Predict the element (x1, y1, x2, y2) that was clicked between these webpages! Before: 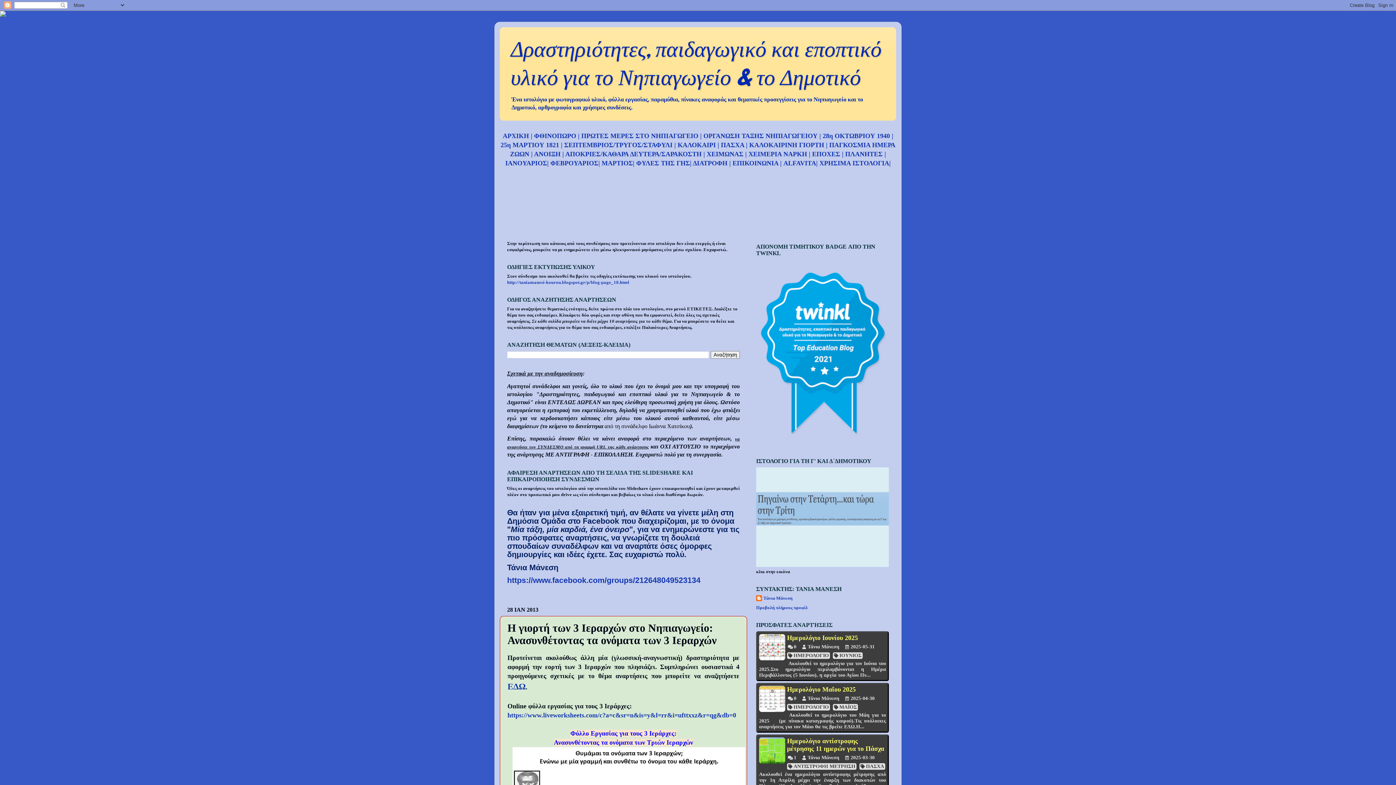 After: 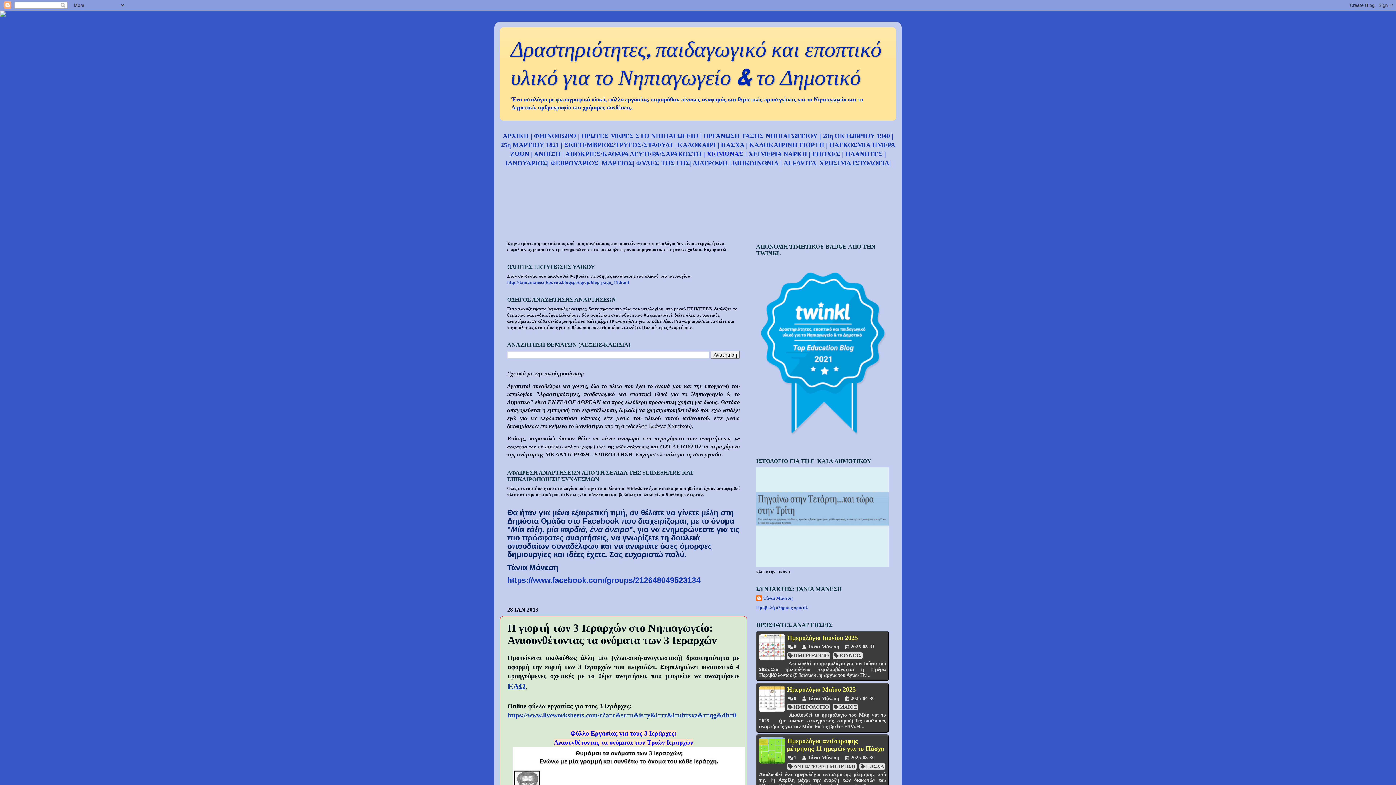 Action: bbox: (706, 150, 746, 157) label: ΧΕΙΜΩΝΑΣ |